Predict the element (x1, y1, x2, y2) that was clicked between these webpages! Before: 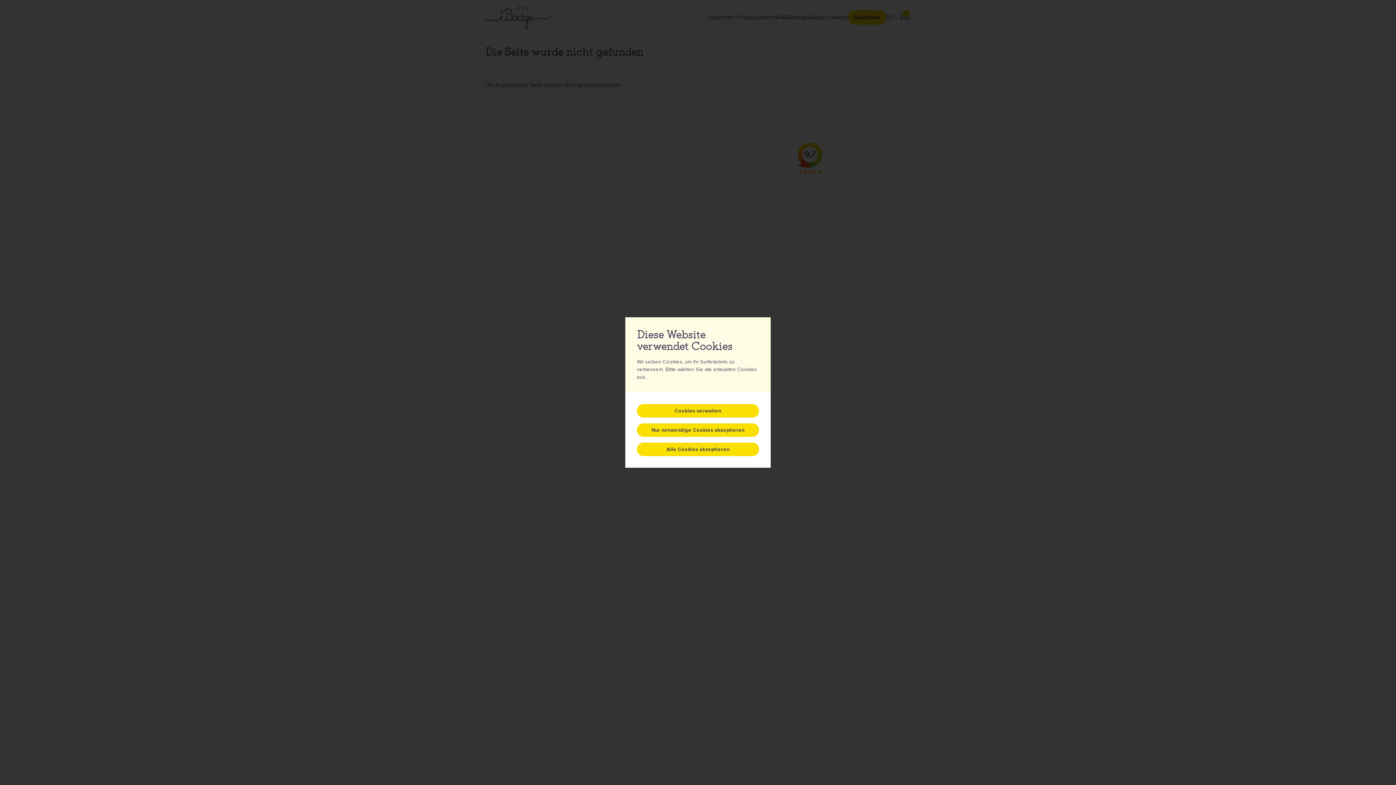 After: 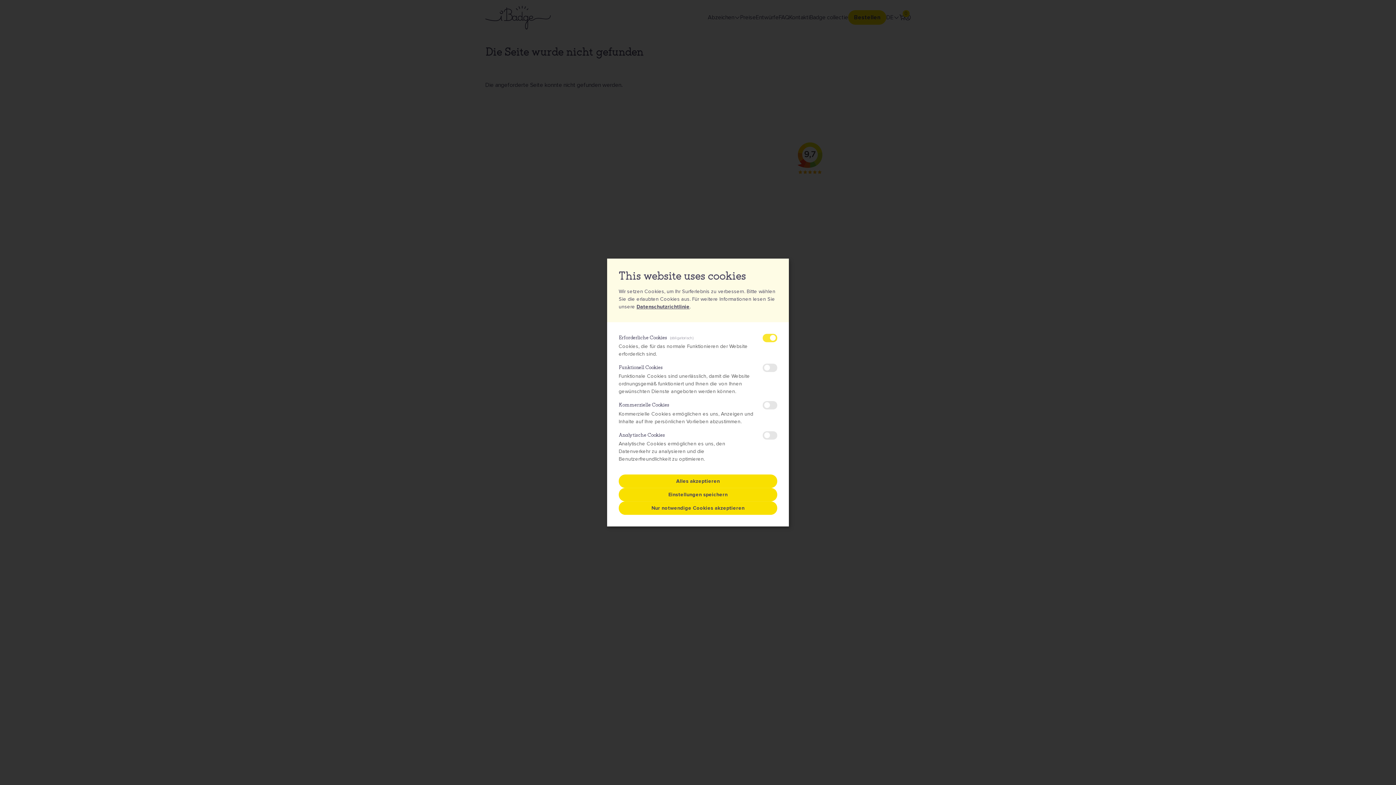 Action: label: Cookies verwalten bbox: (637, 404, 759, 417)